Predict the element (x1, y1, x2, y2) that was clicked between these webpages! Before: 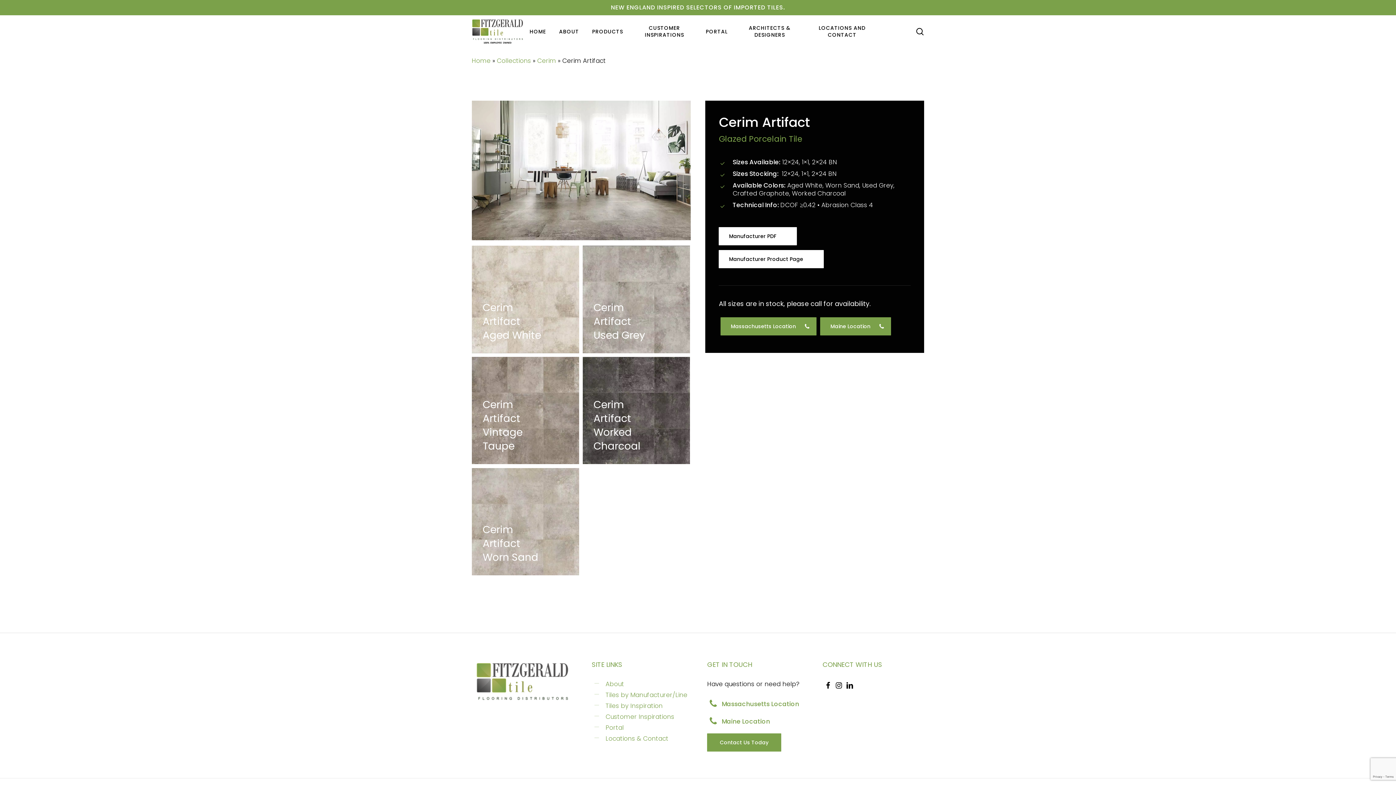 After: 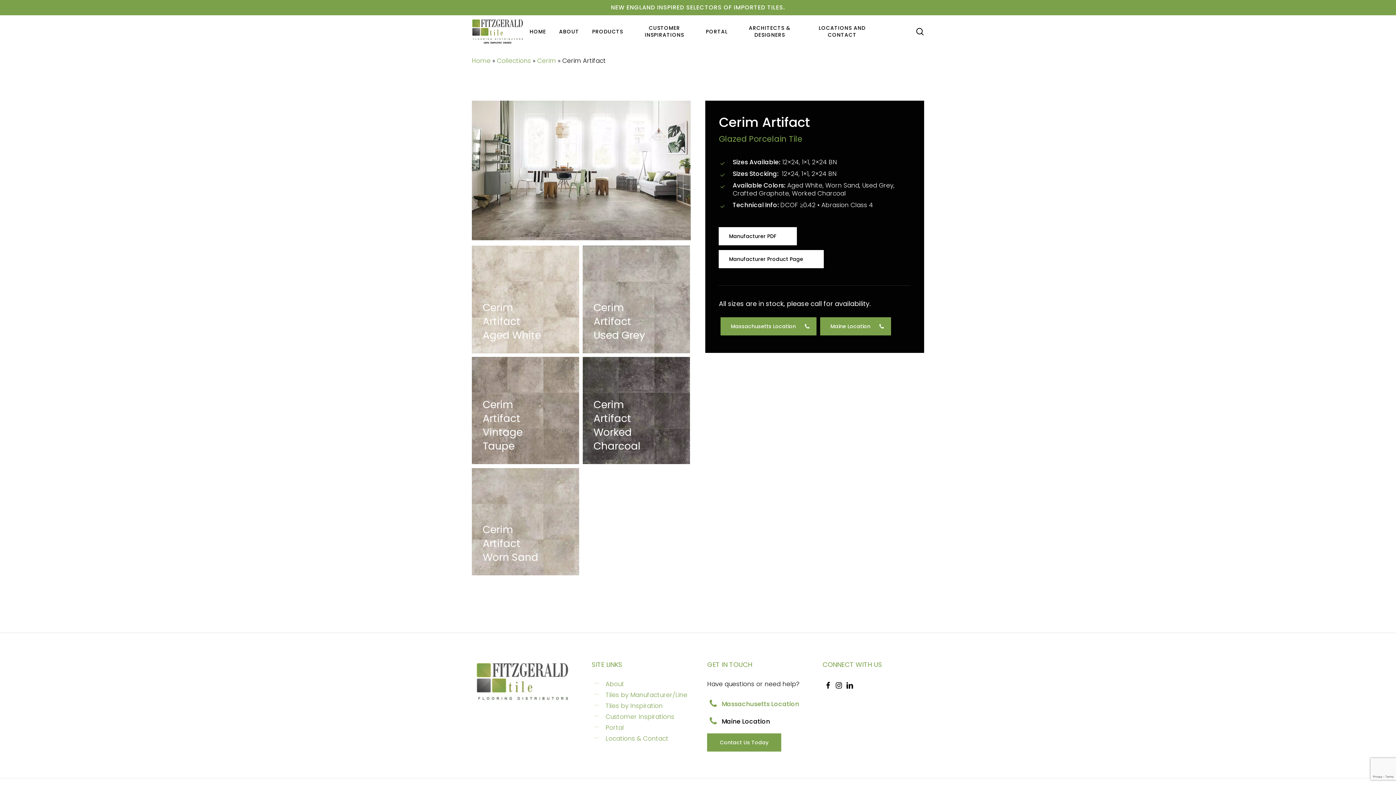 Action: label: Maine Location bbox: (721, 717, 770, 726)